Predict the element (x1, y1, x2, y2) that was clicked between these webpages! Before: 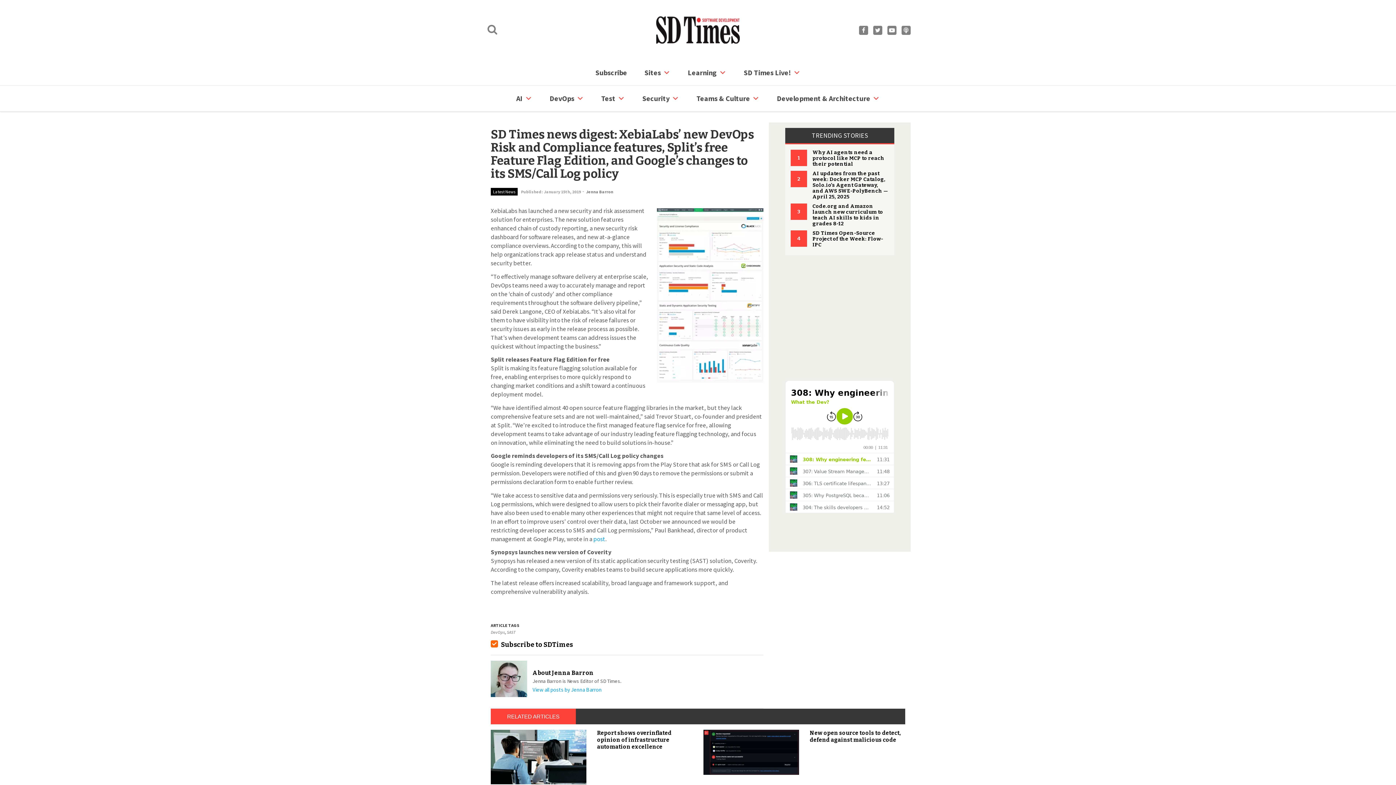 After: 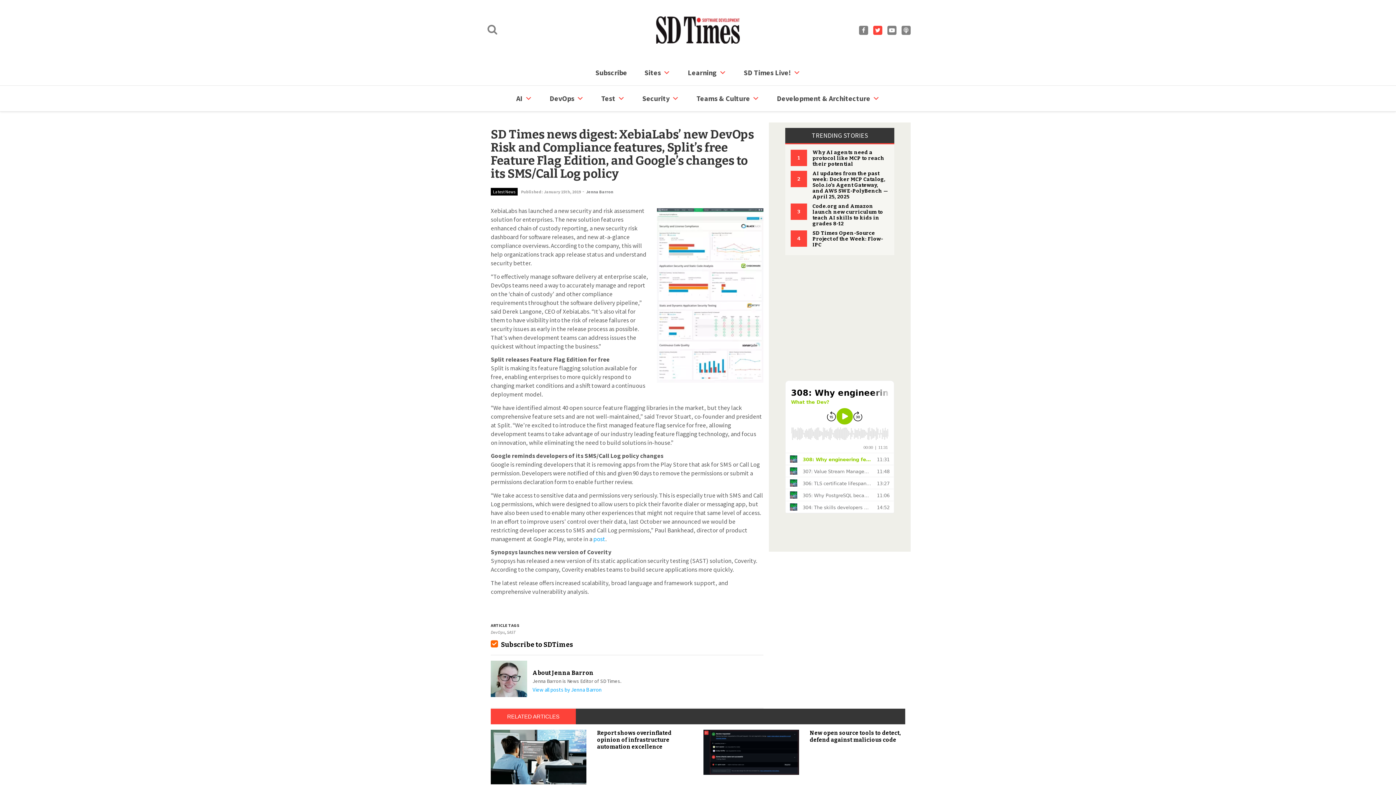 Action: bbox: (873, 25, 882, 34)